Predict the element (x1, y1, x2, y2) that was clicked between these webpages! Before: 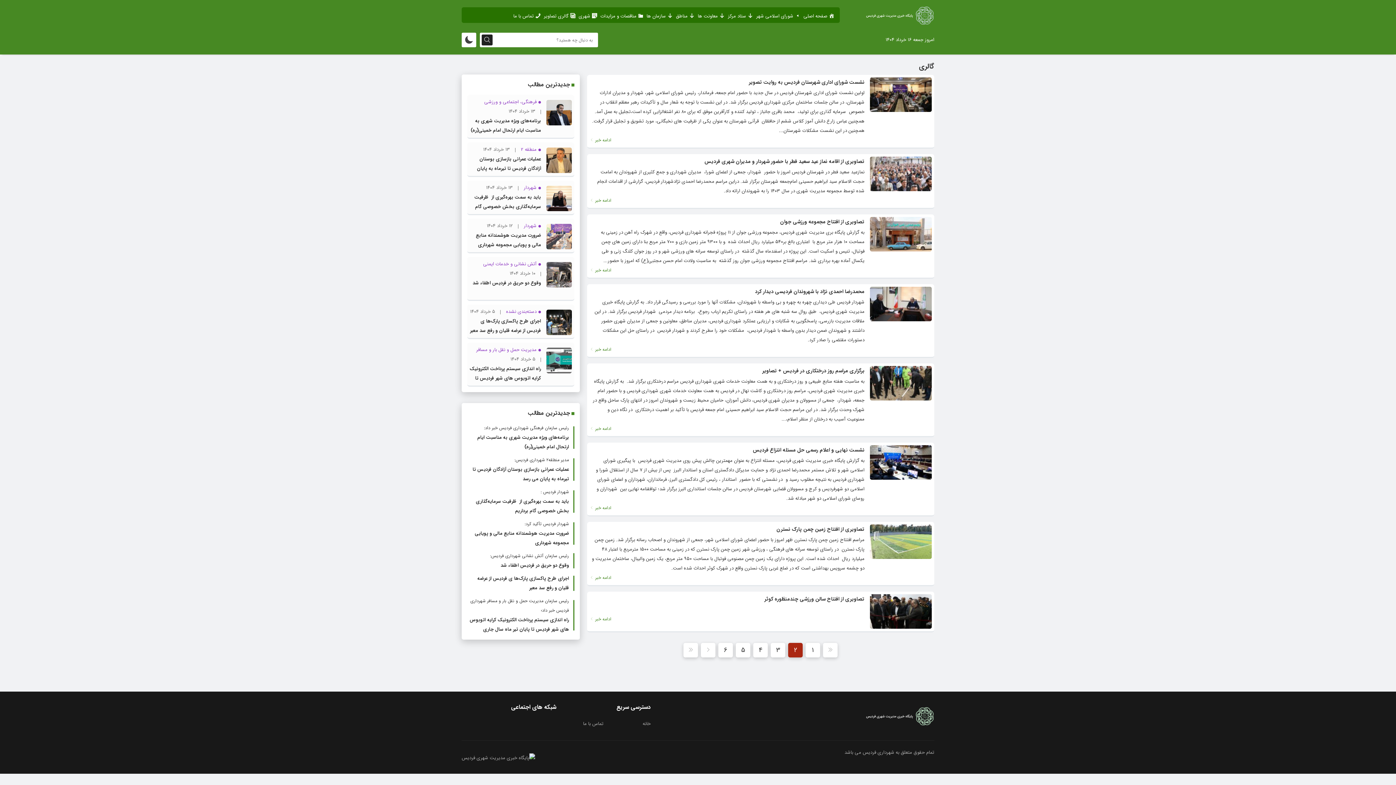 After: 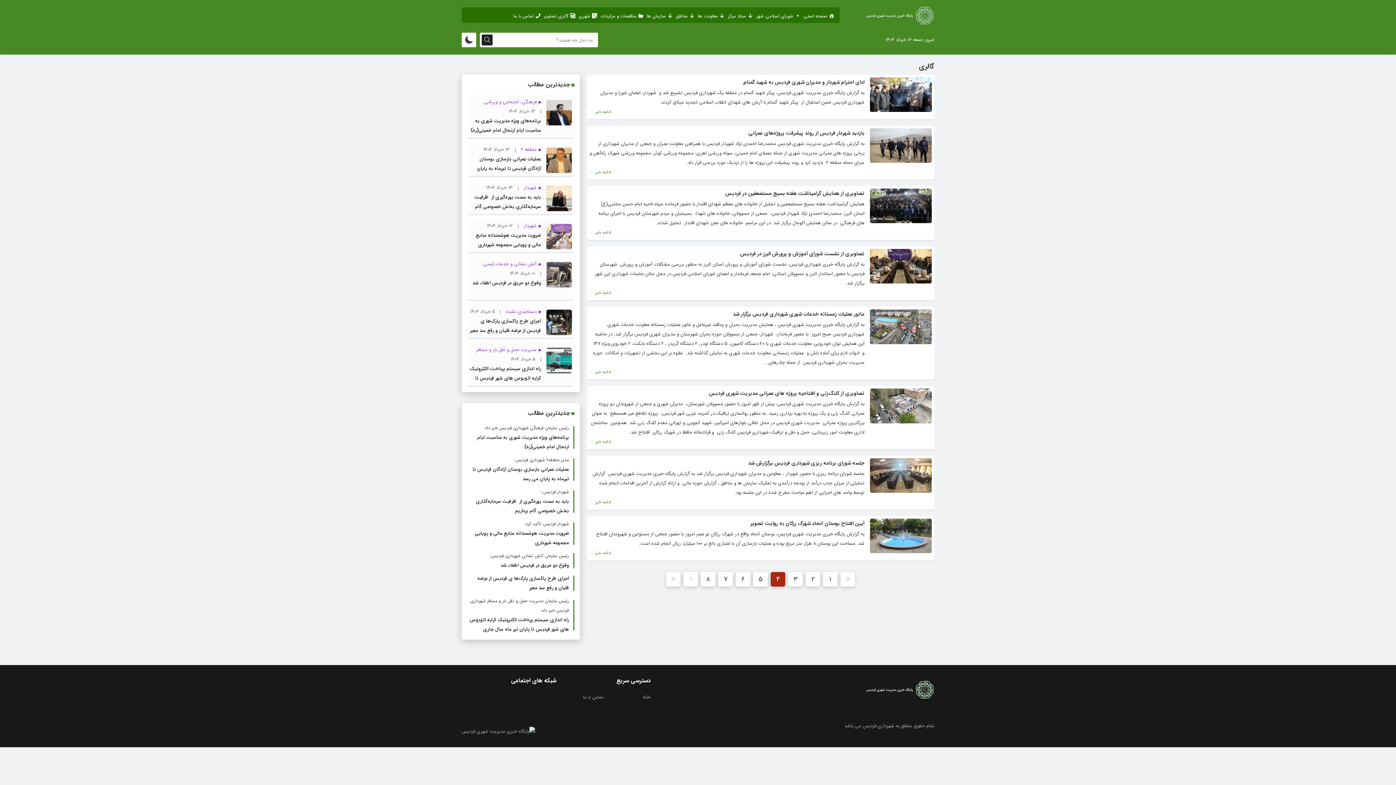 Action: label: 4 bbox: (753, 643, 768, 657)